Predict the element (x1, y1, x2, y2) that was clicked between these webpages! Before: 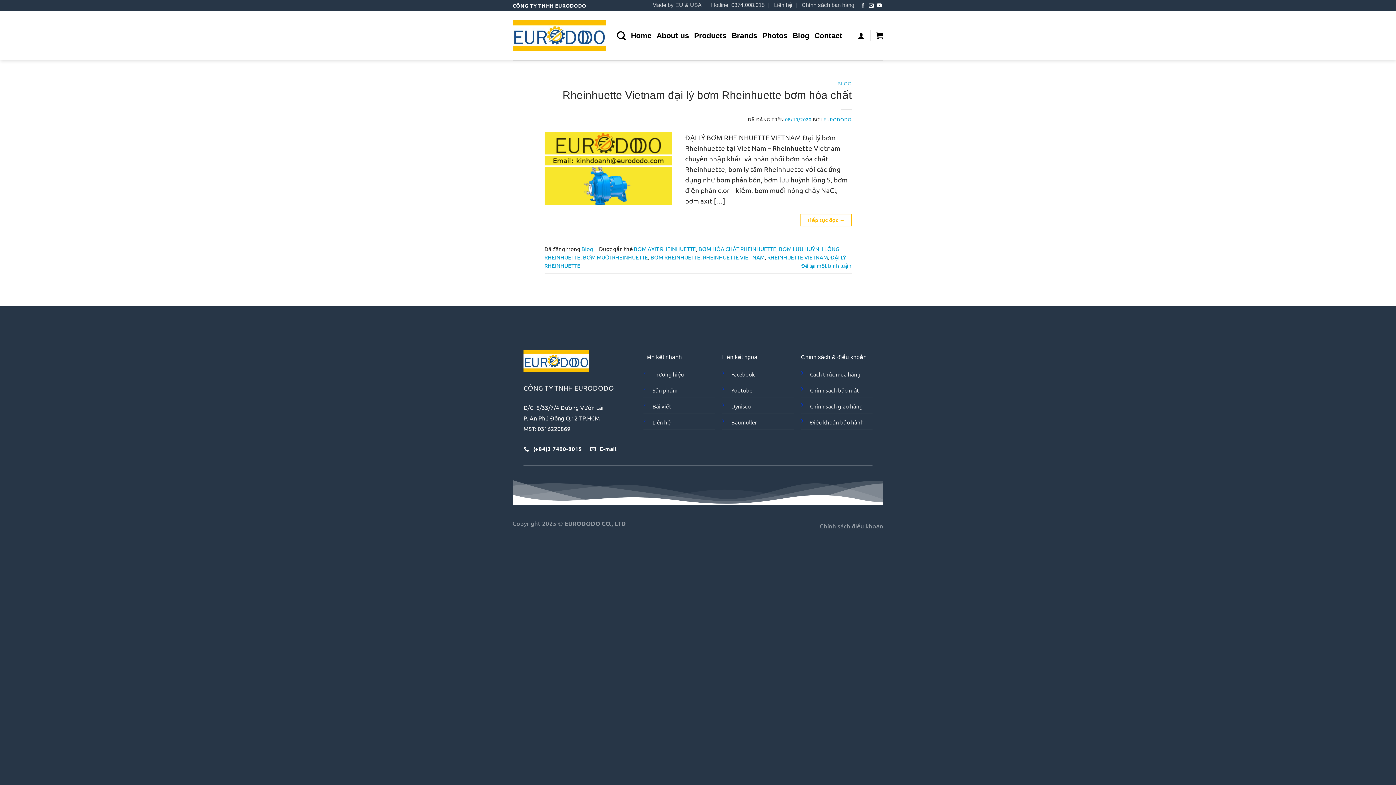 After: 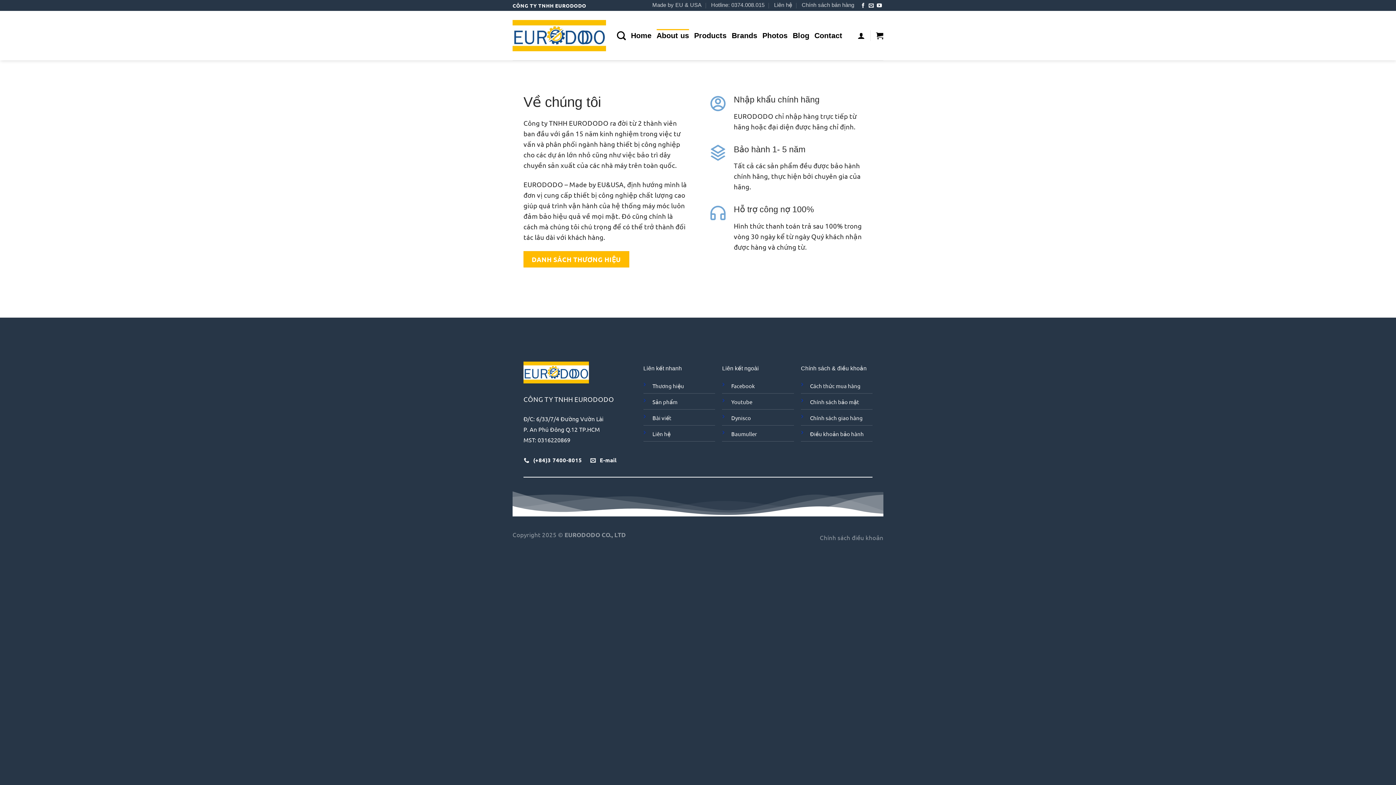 Action: label: About us bbox: (656, 29, 689, 42)